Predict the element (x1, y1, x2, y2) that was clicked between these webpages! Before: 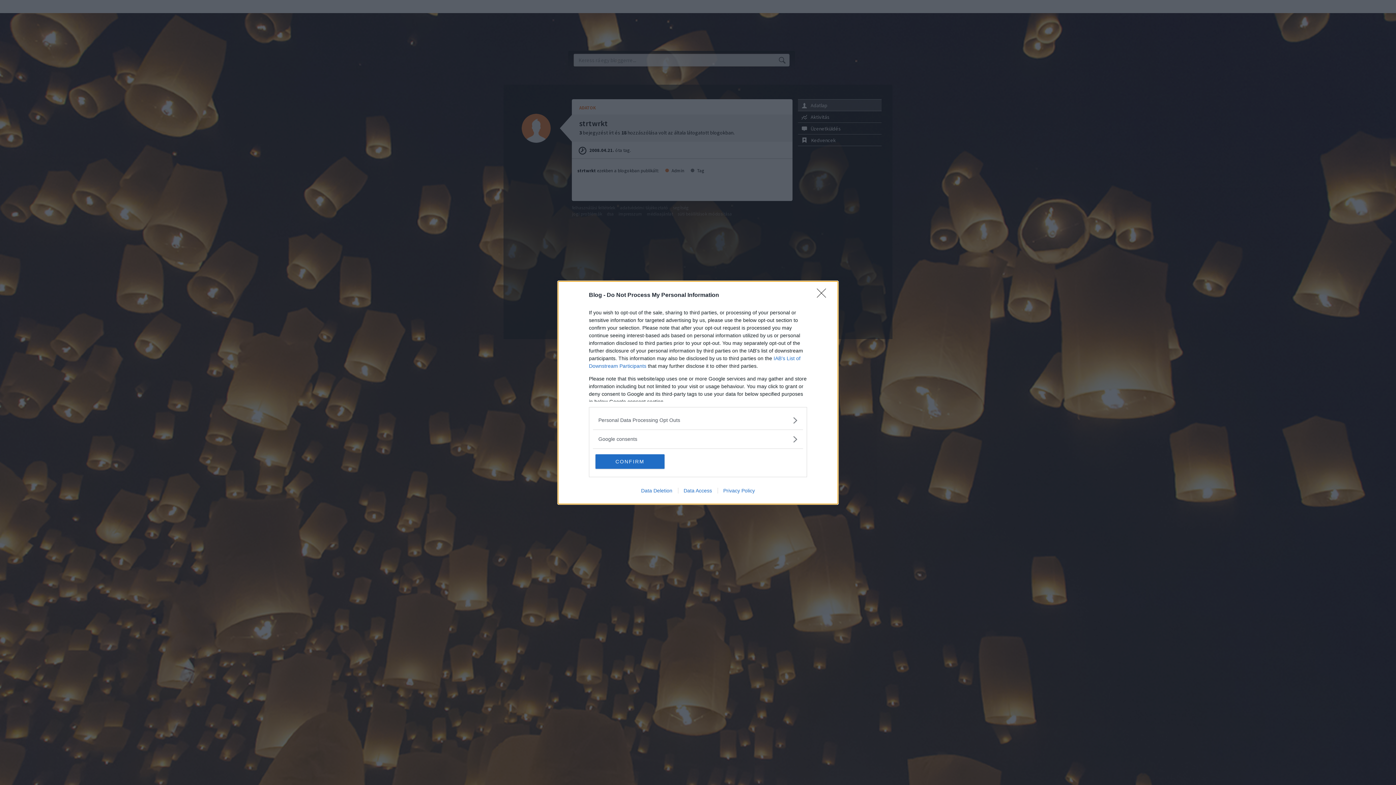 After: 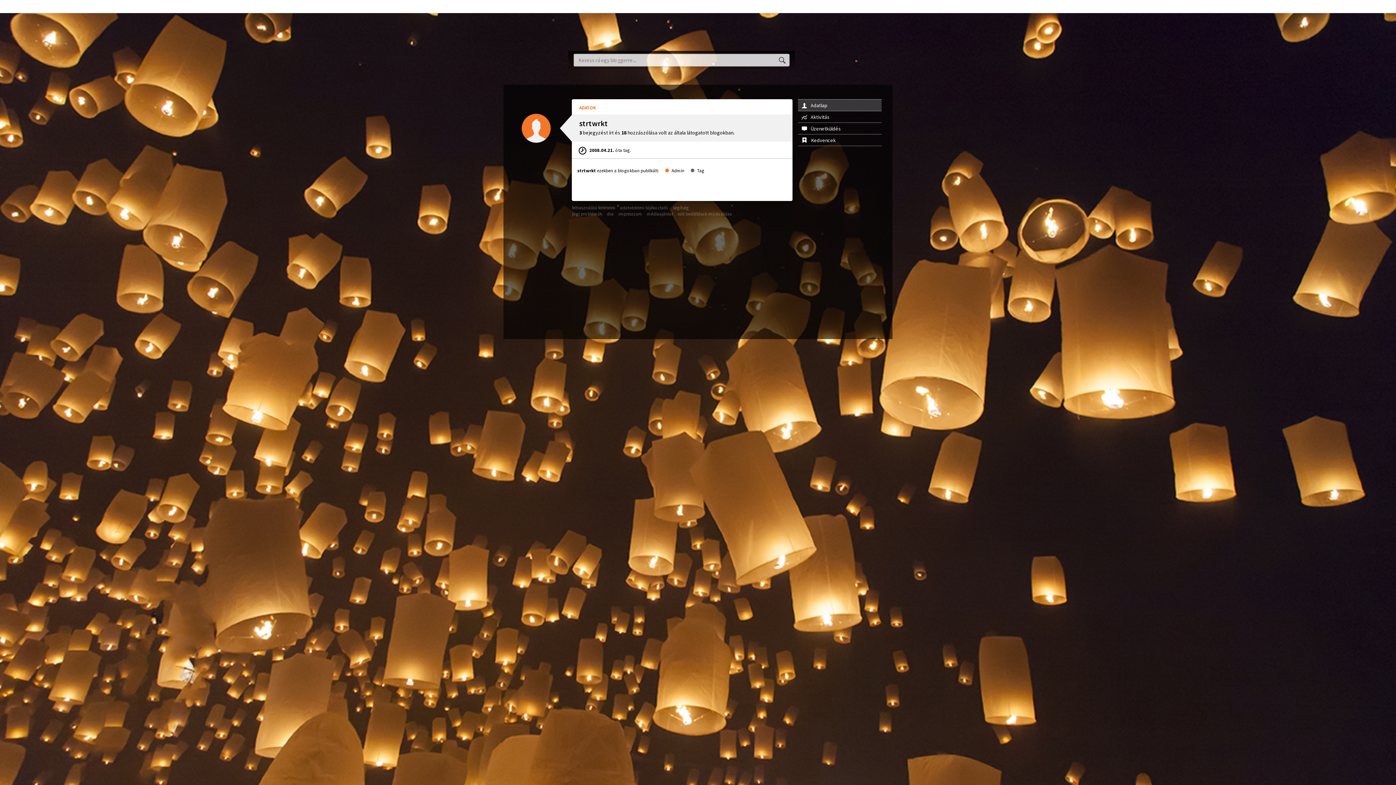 Action: bbox: (817, 288, 830, 302) label: Close